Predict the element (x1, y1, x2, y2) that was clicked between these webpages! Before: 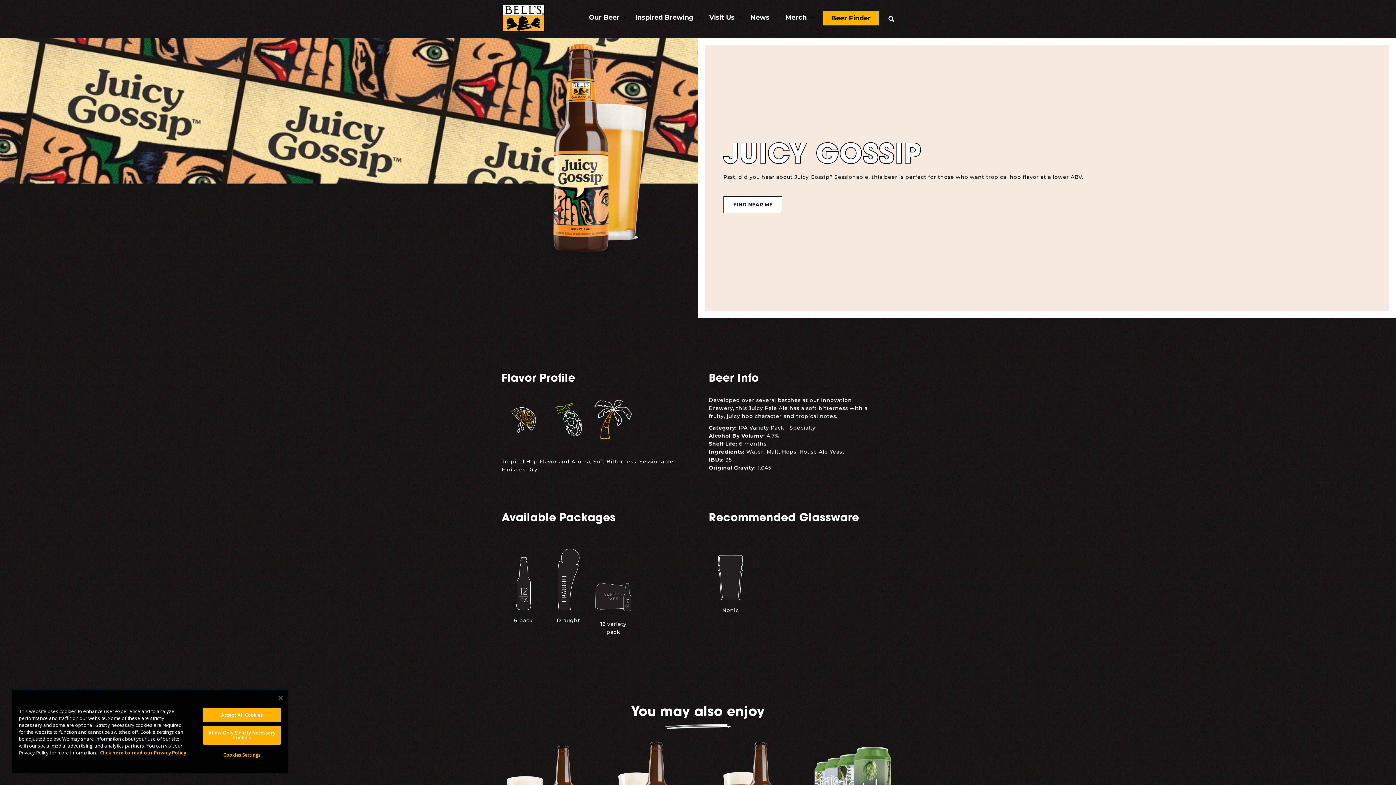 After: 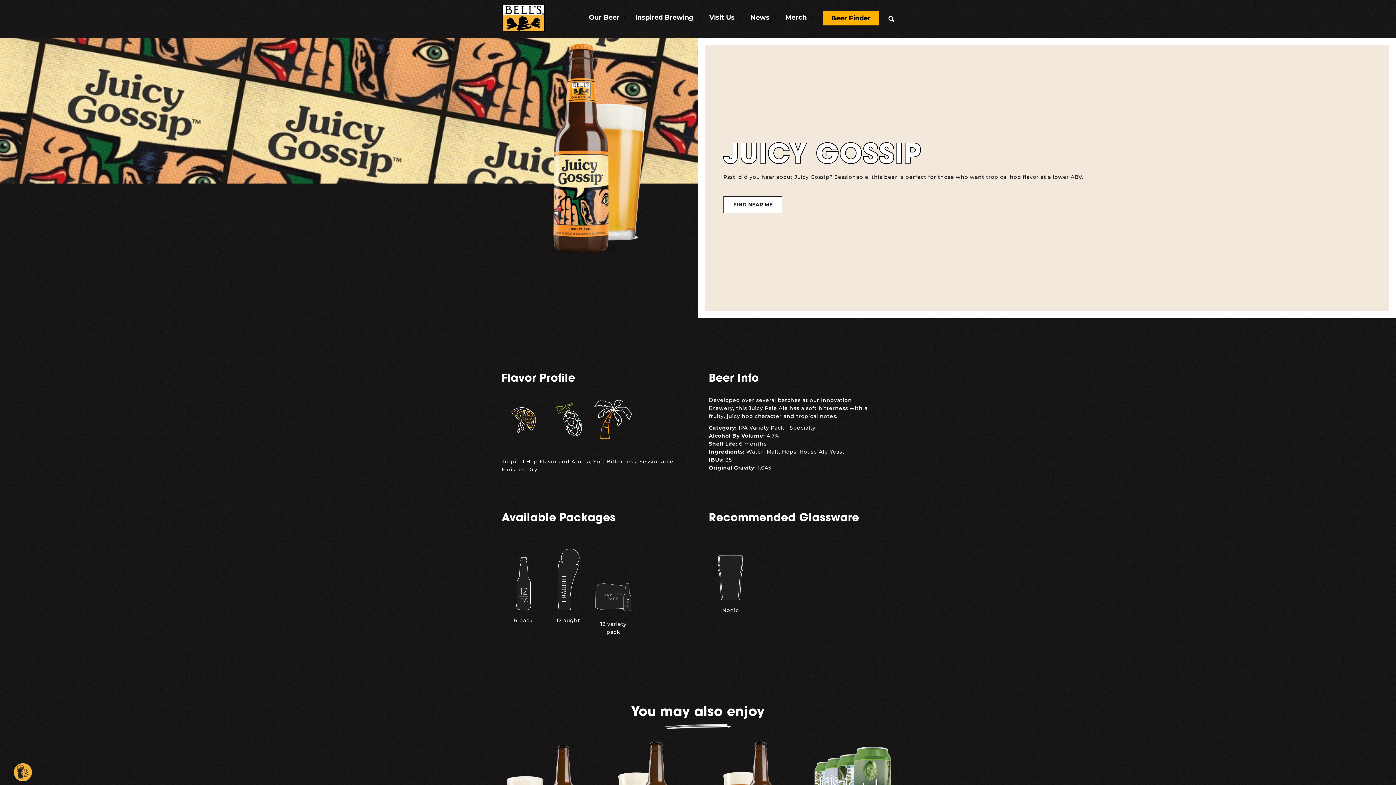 Action: label: Close bbox: (278, 696, 282, 700)